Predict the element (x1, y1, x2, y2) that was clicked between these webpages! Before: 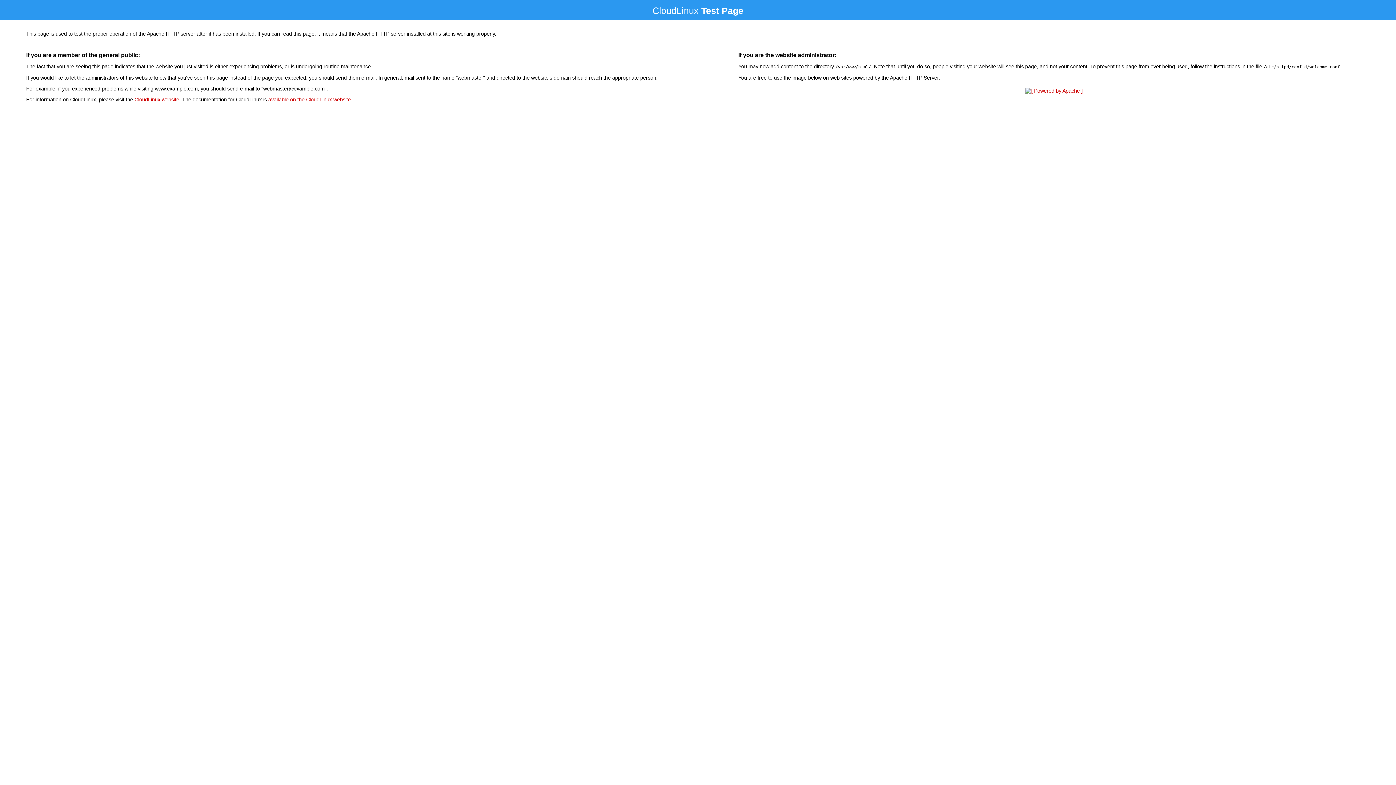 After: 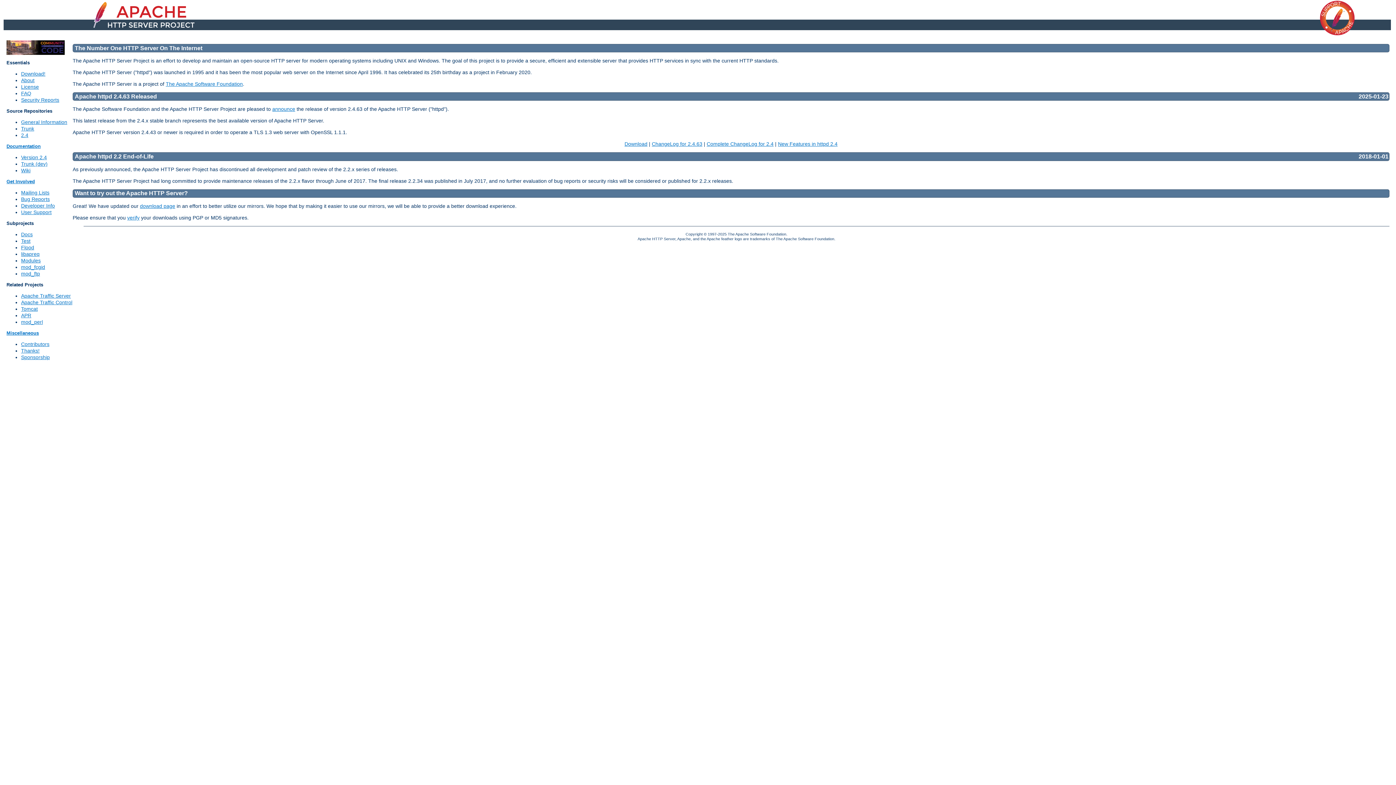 Action: bbox: (1023, 88, 1085, 93)